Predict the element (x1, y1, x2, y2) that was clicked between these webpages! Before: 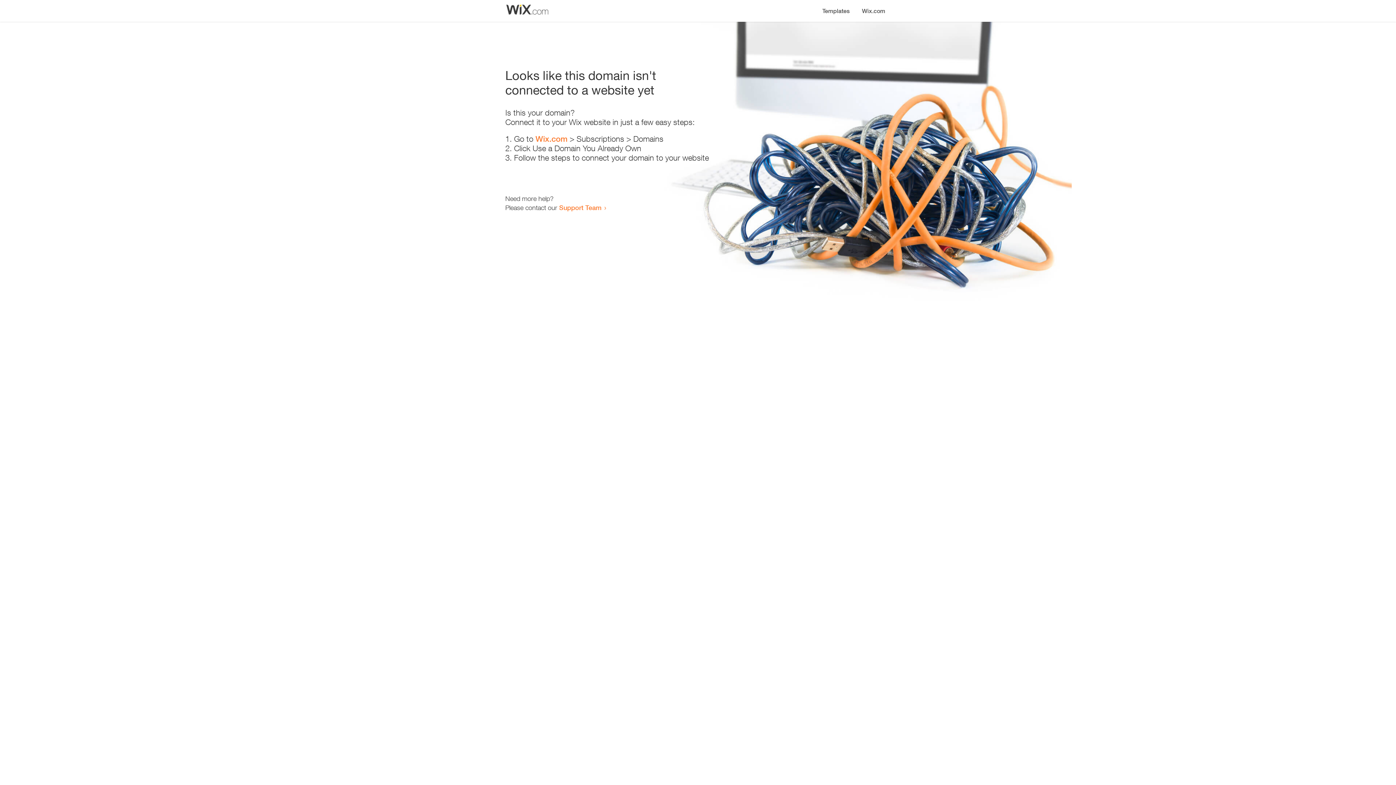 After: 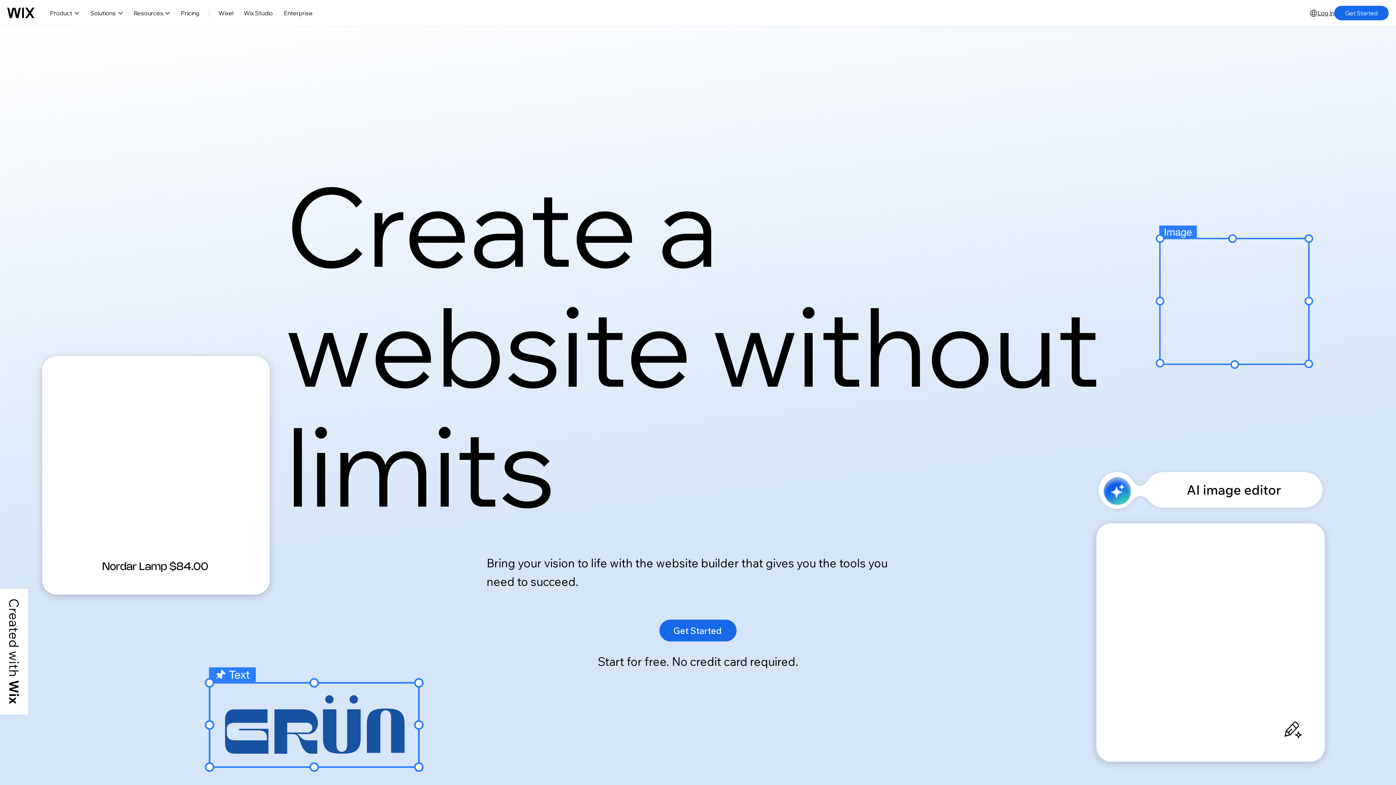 Action: label: Wix.com bbox: (856, 0, 890, 14)